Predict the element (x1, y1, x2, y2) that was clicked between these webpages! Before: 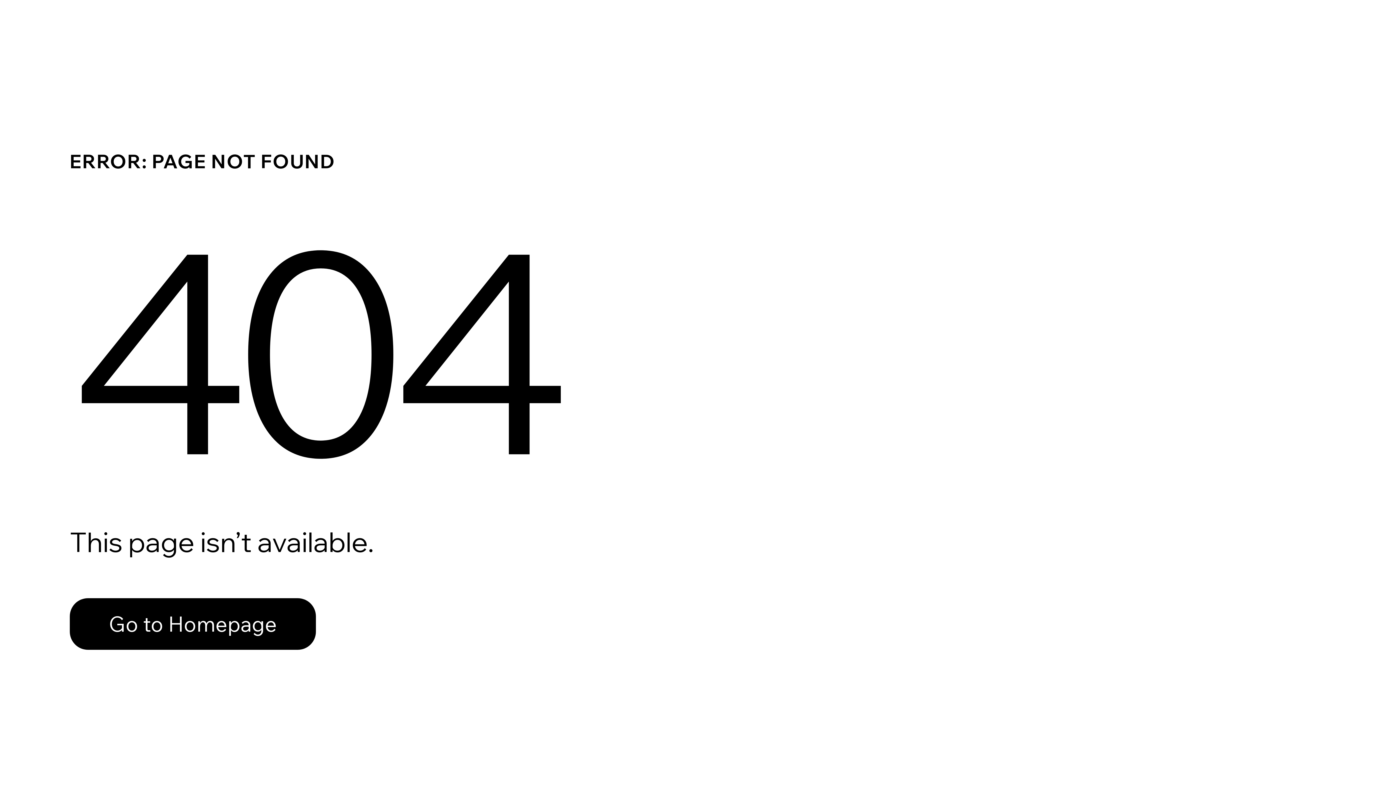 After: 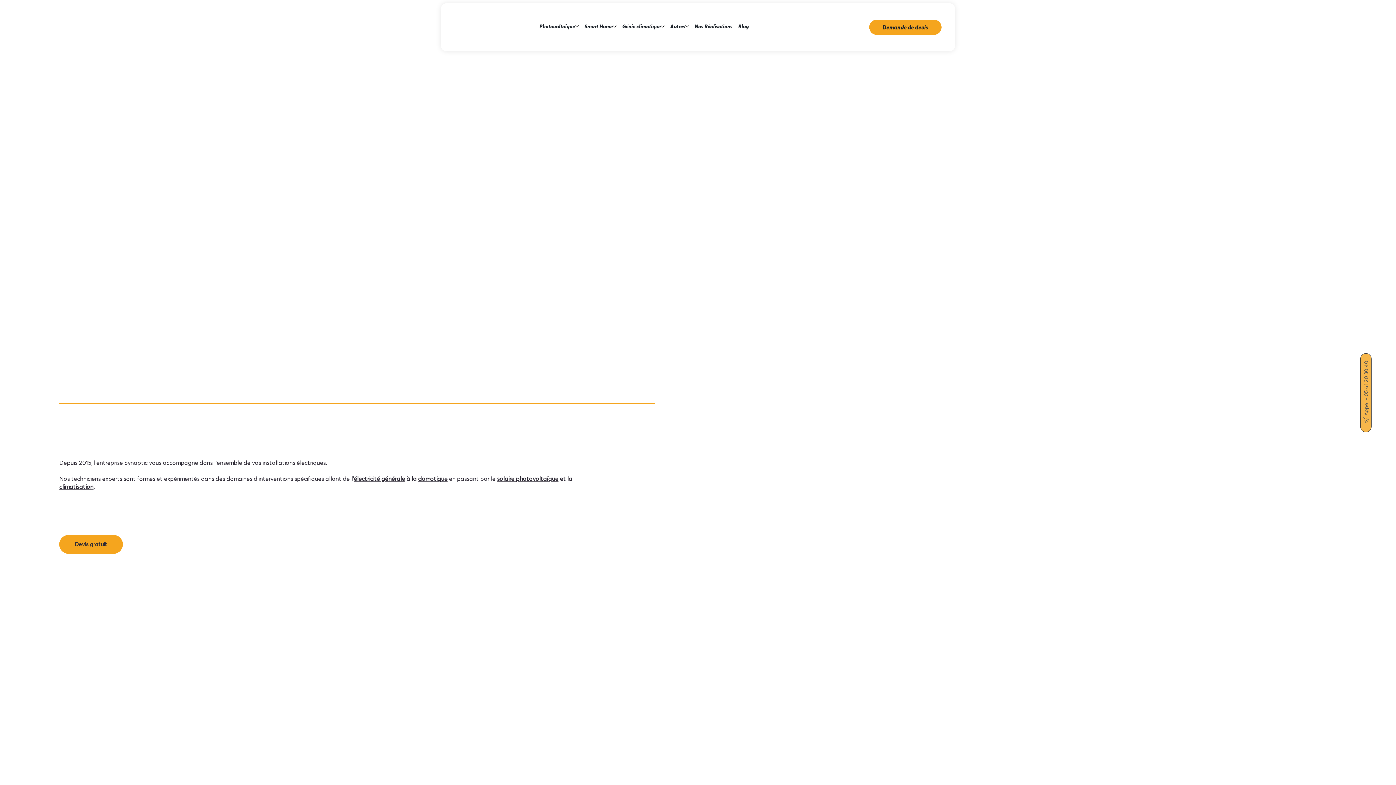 Action: label: Go to Homepage bbox: (69, 582, 768, 659)